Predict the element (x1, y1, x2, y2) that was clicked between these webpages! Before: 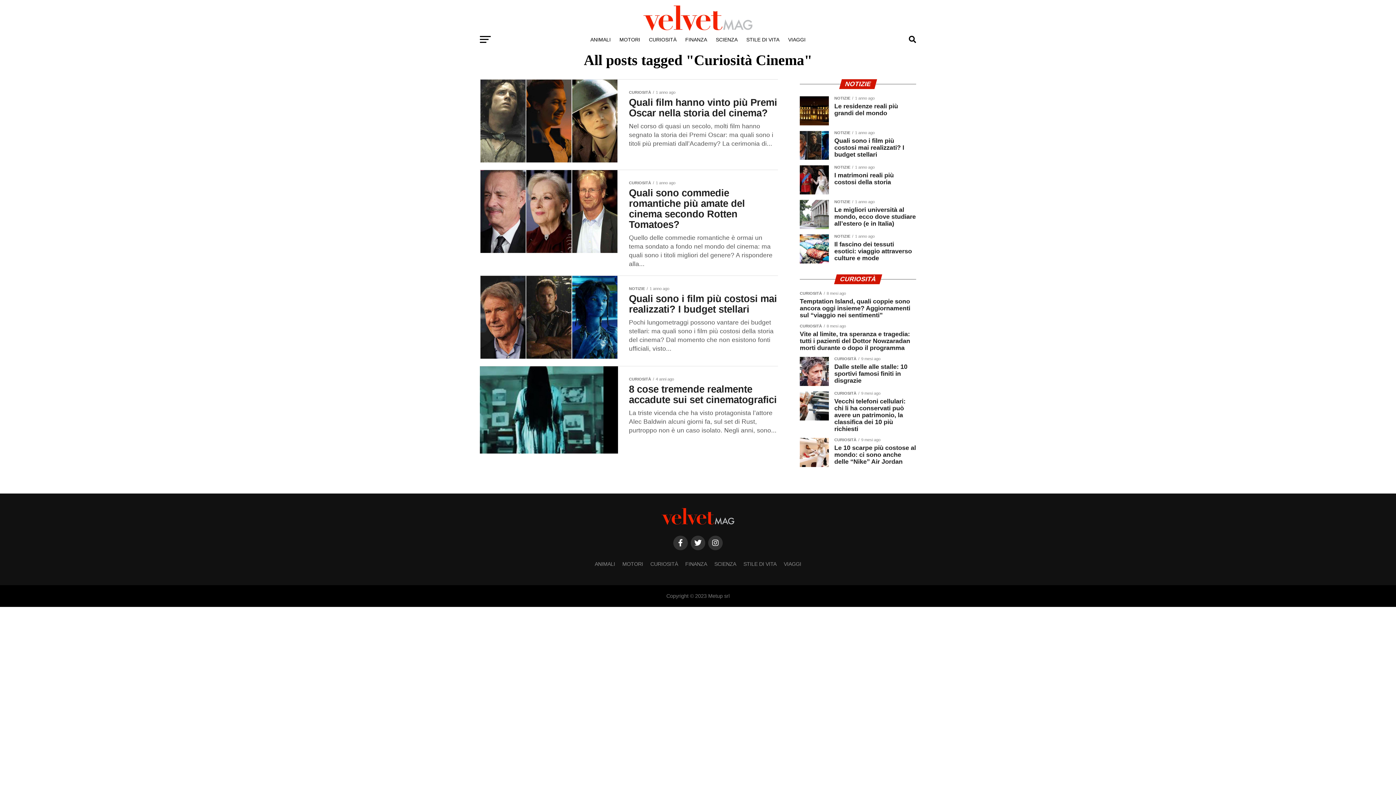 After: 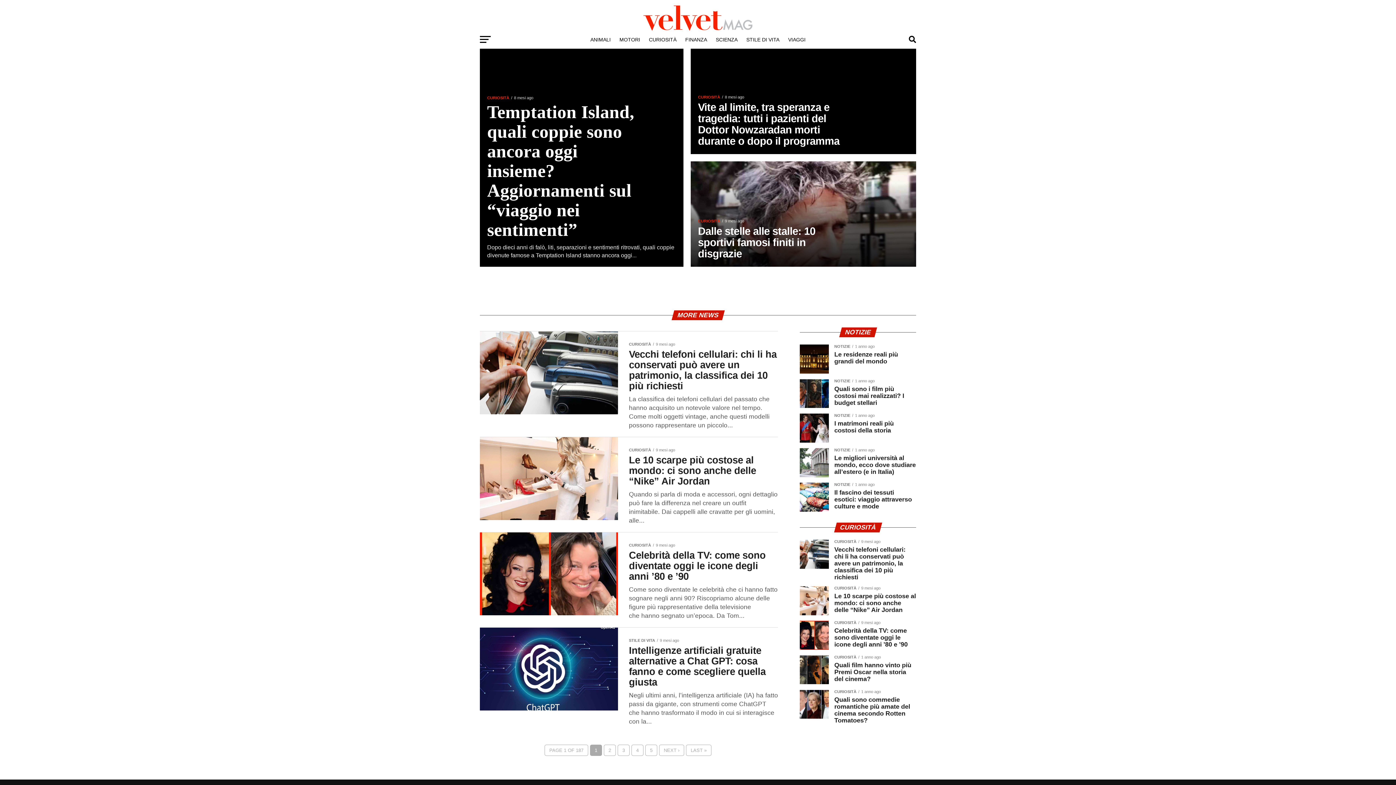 Action: bbox: (661, 520, 734, 526)